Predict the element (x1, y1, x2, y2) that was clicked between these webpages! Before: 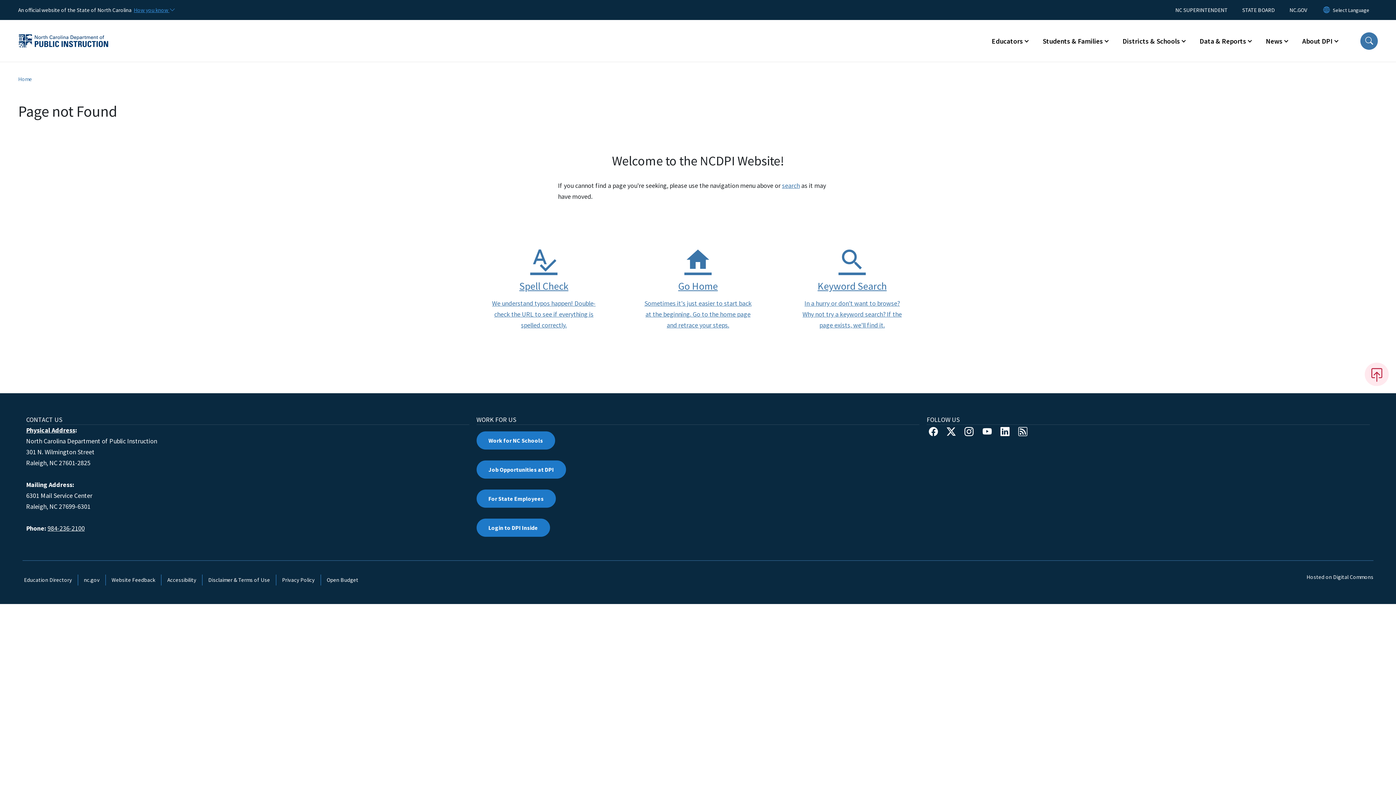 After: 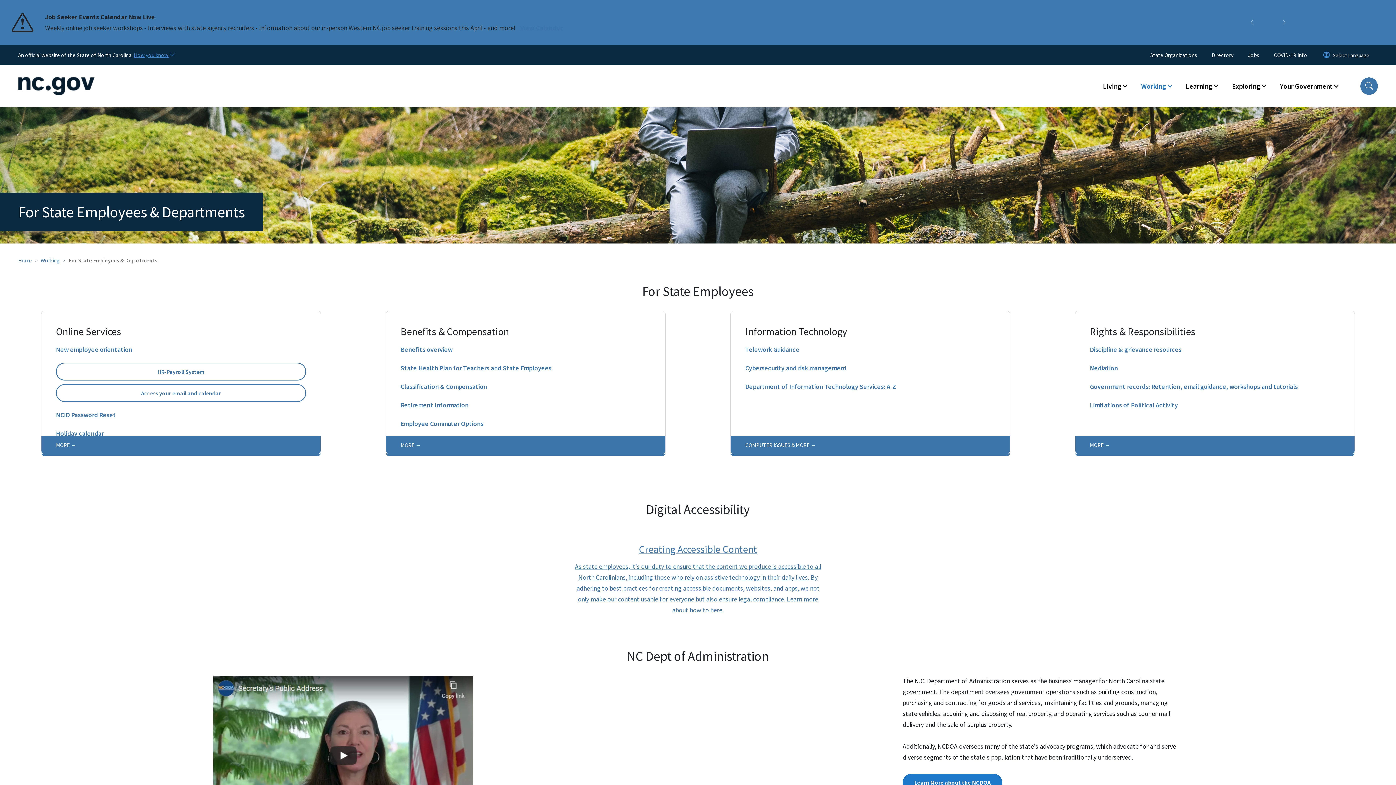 Action: bbox: (476, 489, 555, 508) label: For State Employees